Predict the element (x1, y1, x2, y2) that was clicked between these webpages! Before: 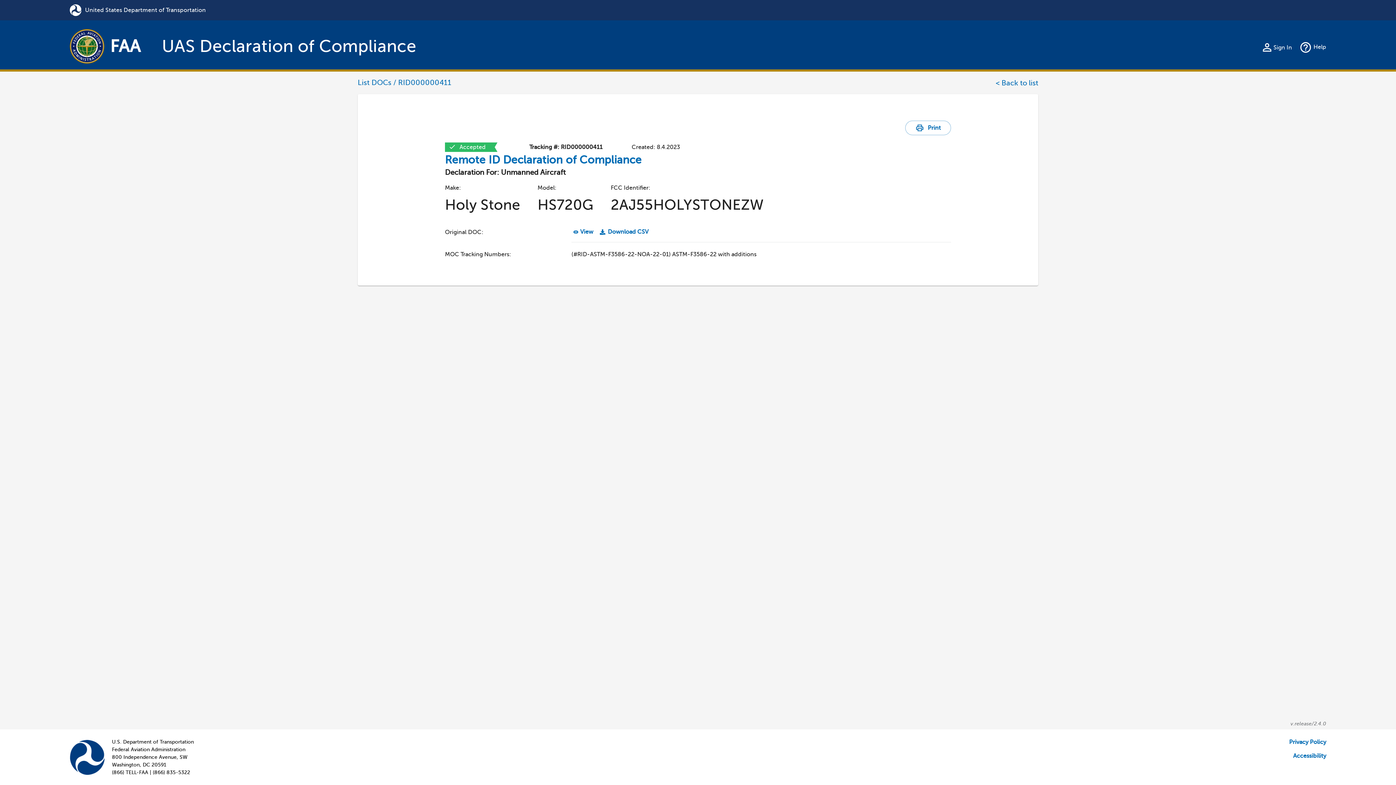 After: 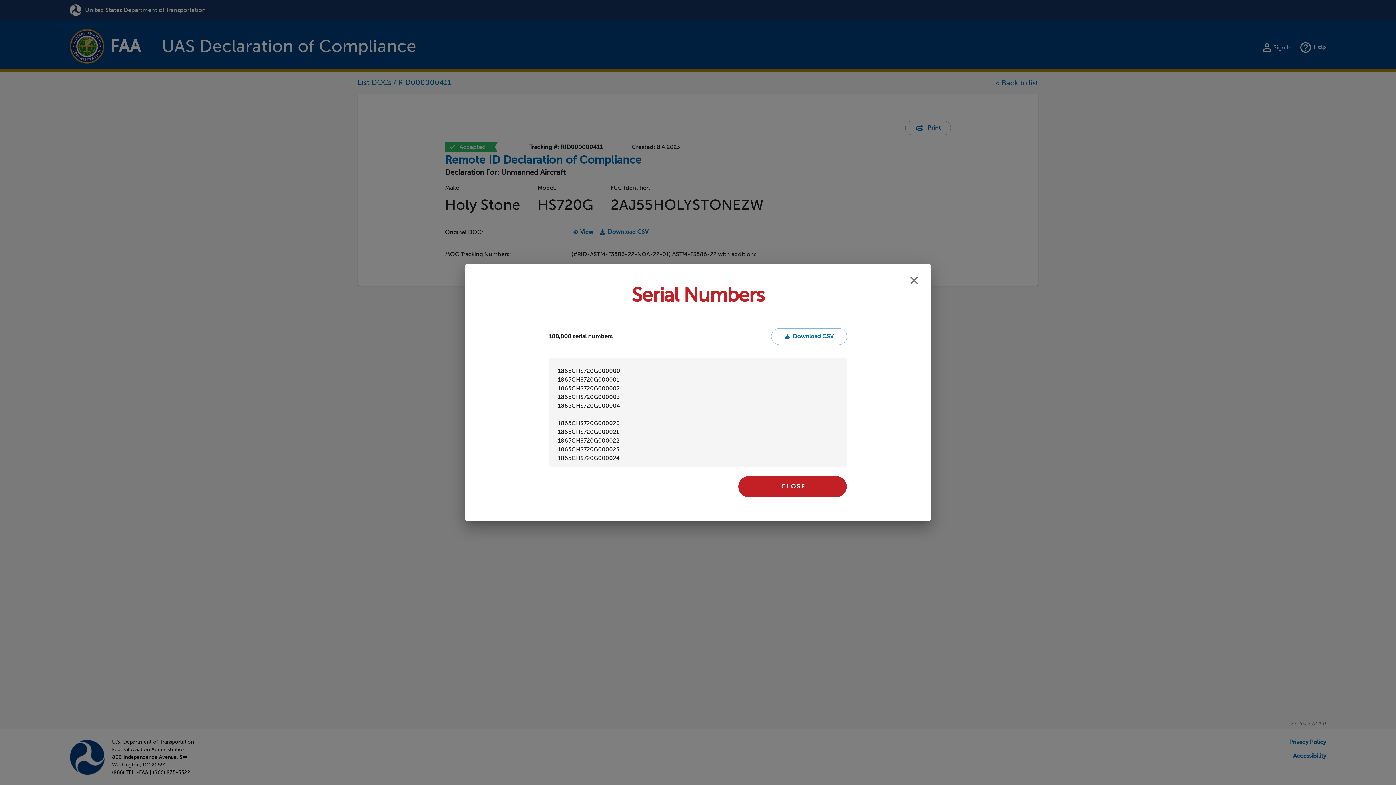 Action: label: View bbox: (571, 227, 593, 236)